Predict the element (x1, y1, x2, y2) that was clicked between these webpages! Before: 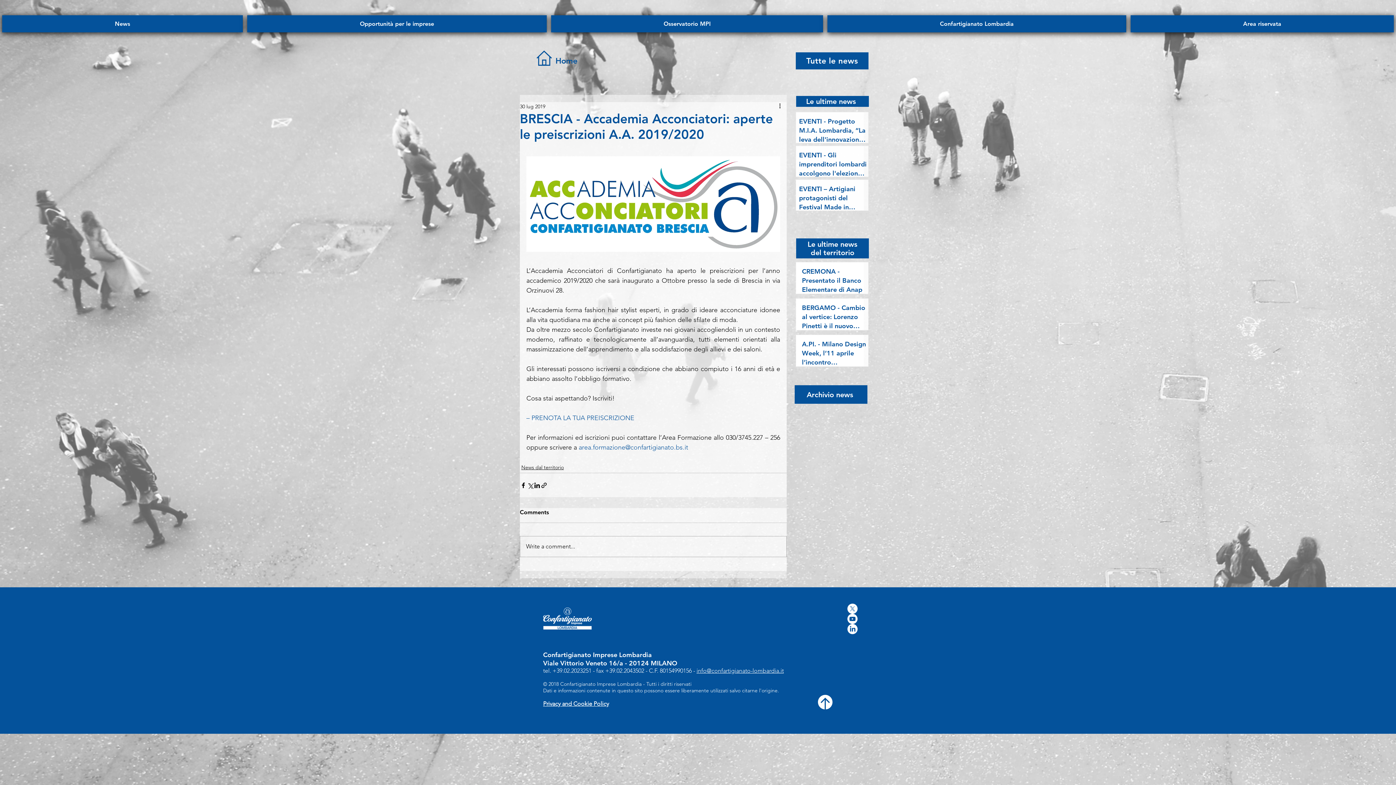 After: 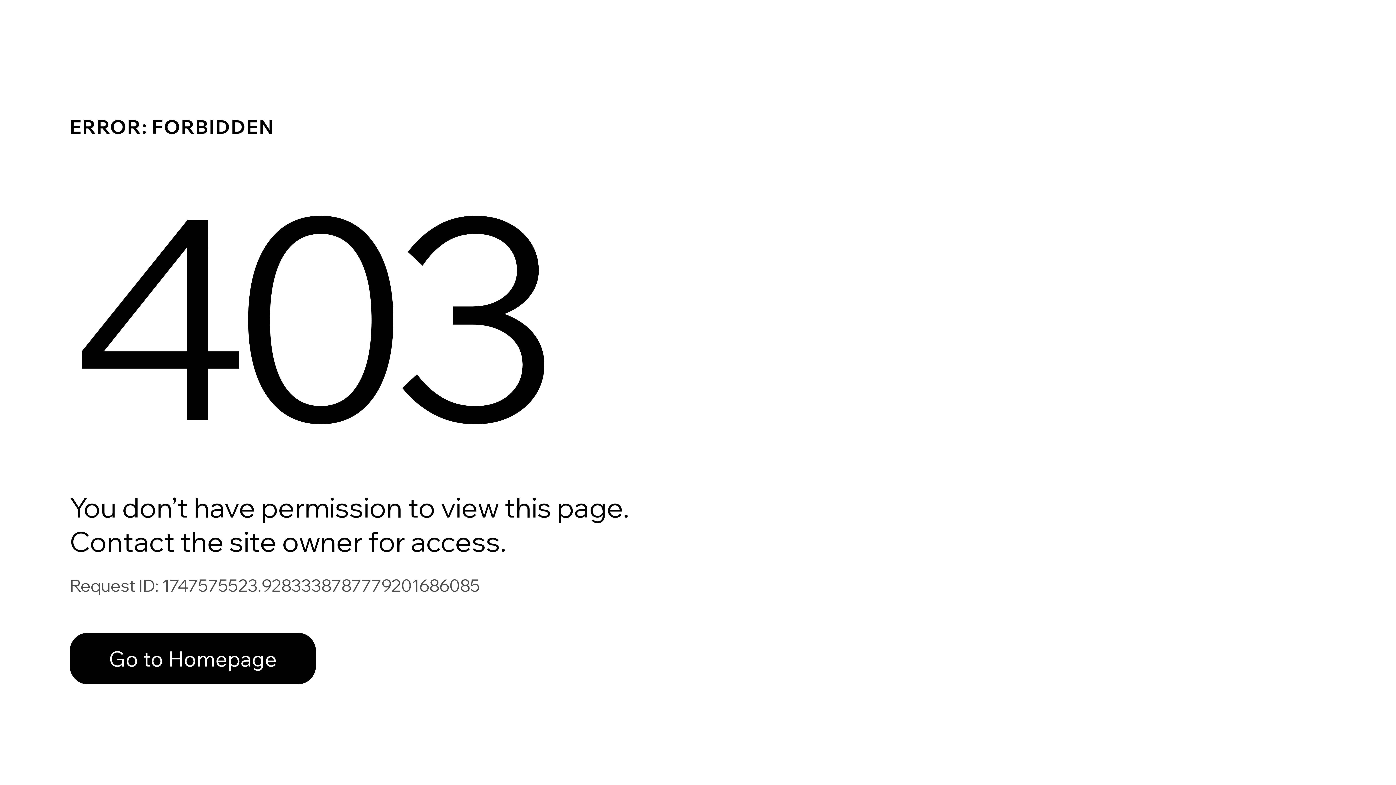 Action: label: Area riservata bbox: (1130, 15, 1394, 32)